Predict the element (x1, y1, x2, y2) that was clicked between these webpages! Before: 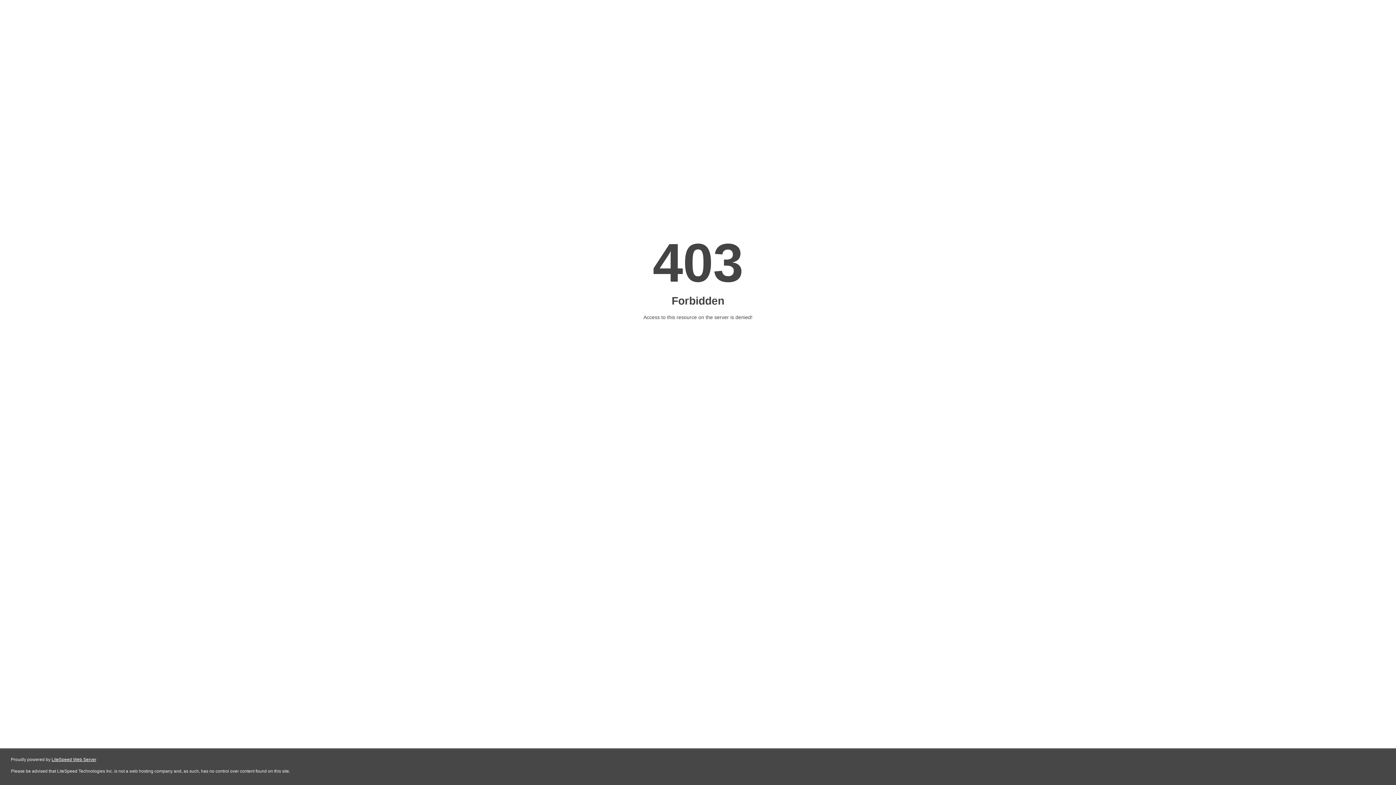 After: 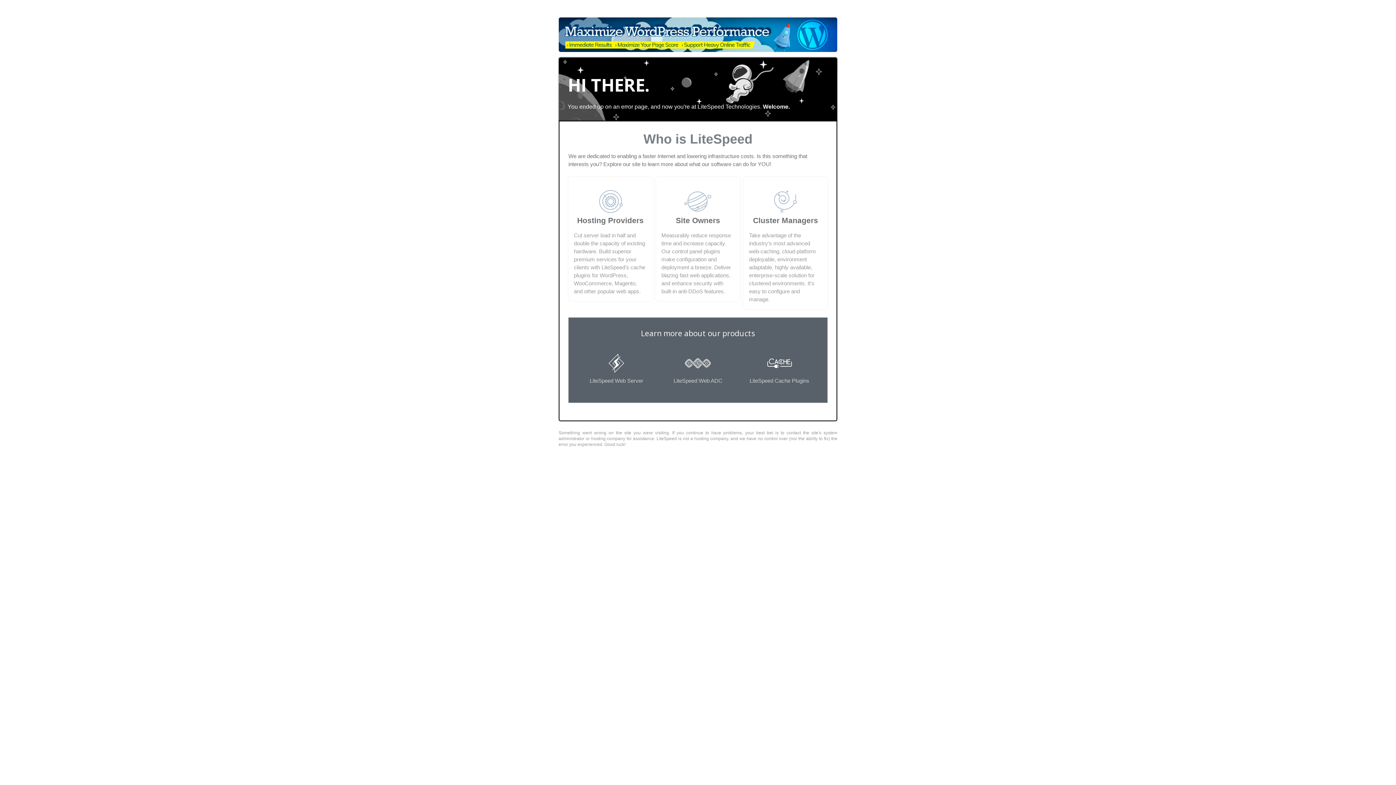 Action: bbox: (51, 757, 96, 762) label: LiteSpeed Web Server